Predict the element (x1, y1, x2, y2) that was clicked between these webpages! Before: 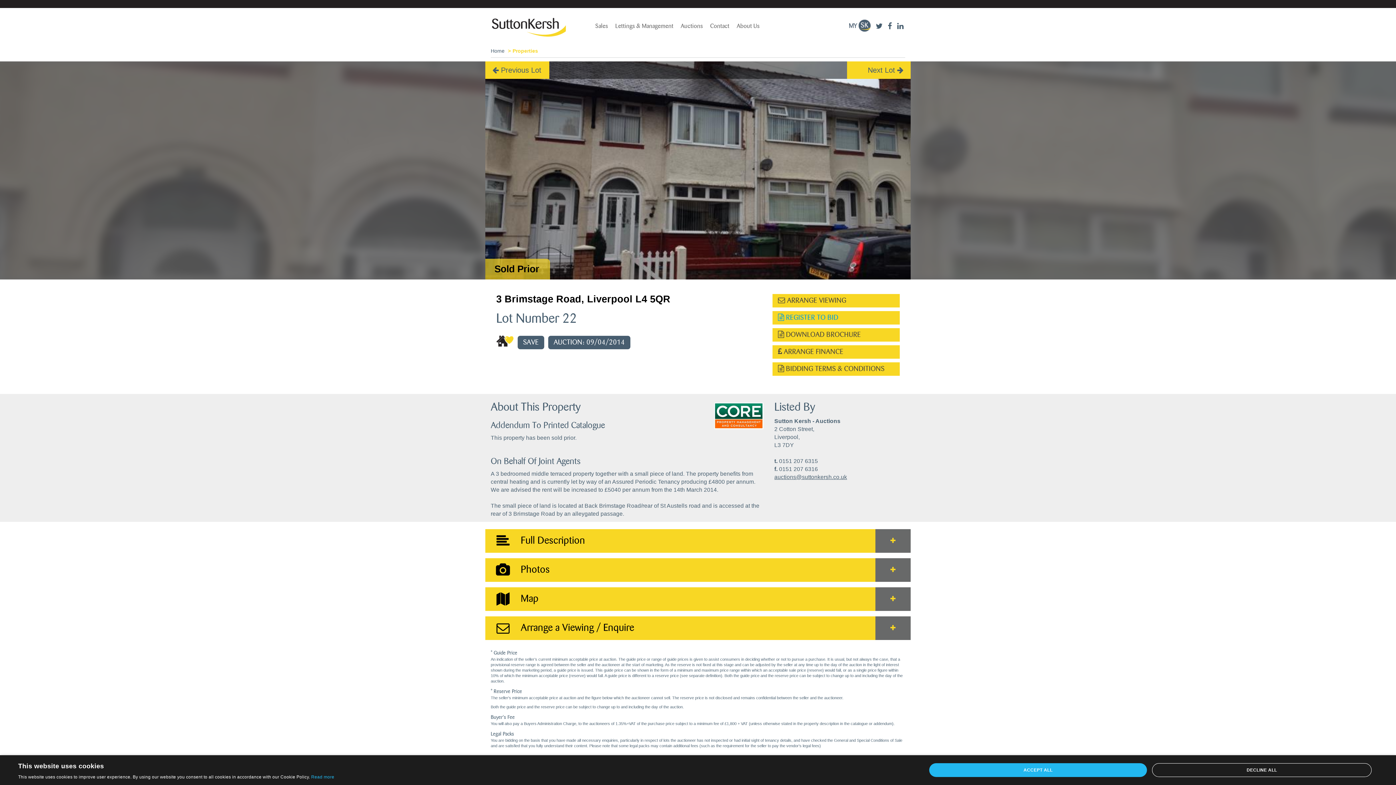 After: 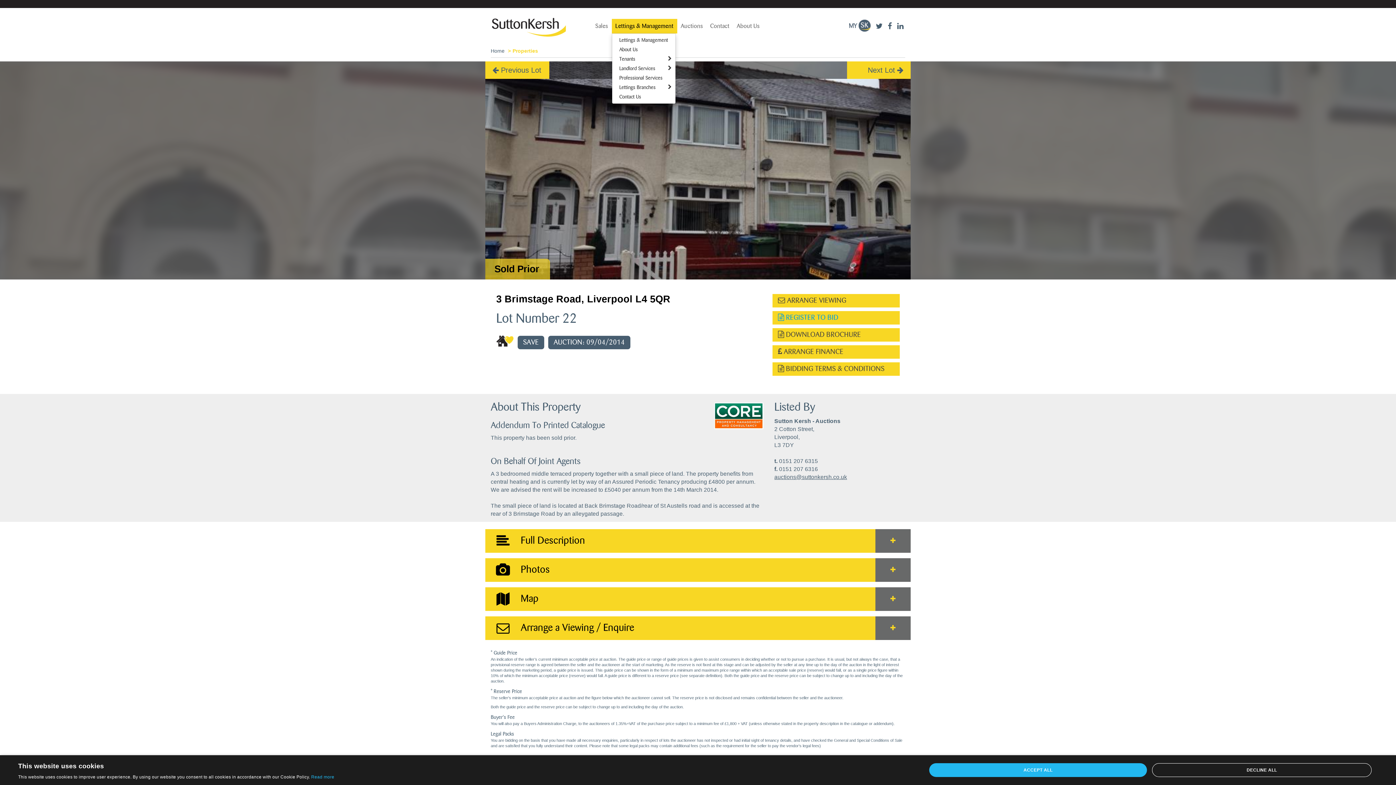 Action: label: Lettings & Management bbox: (611, 18, 677, 33)